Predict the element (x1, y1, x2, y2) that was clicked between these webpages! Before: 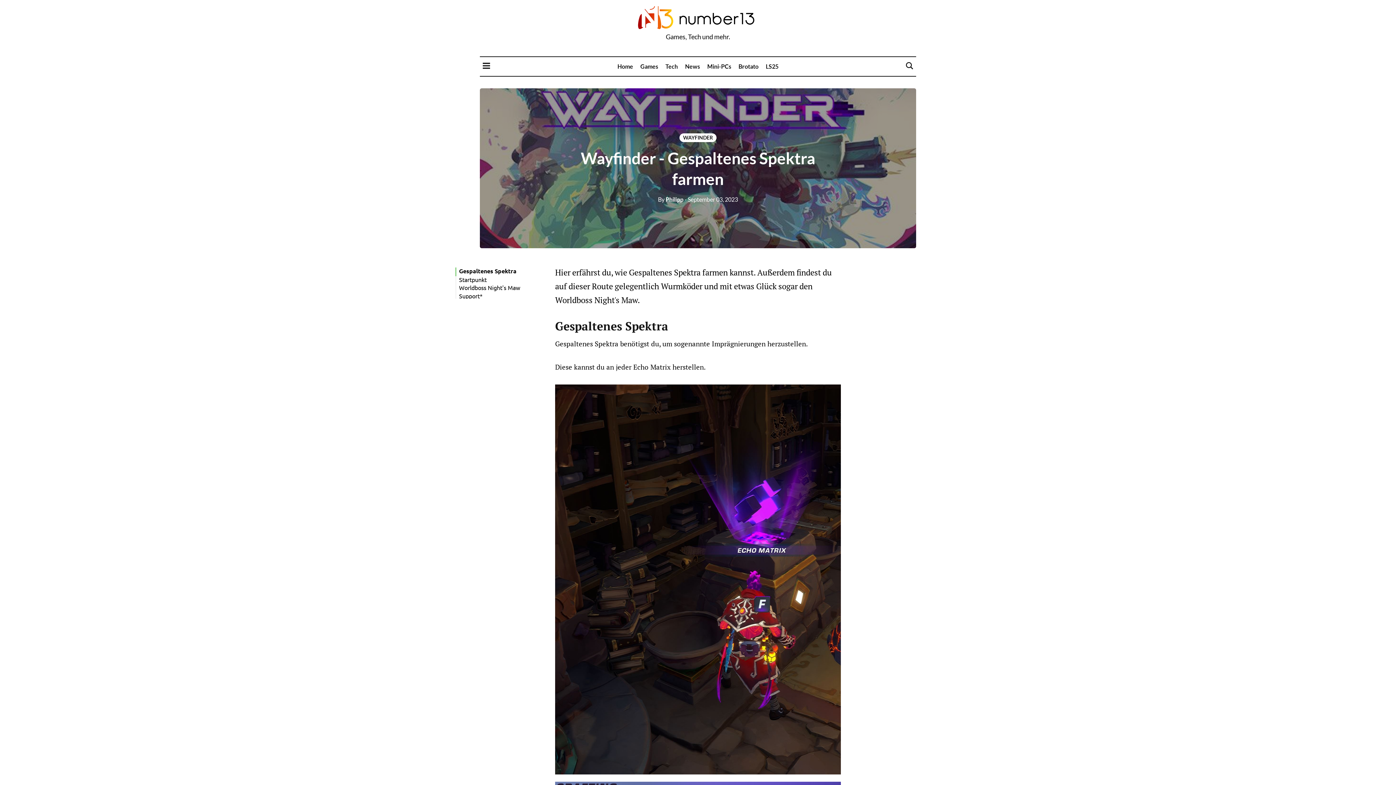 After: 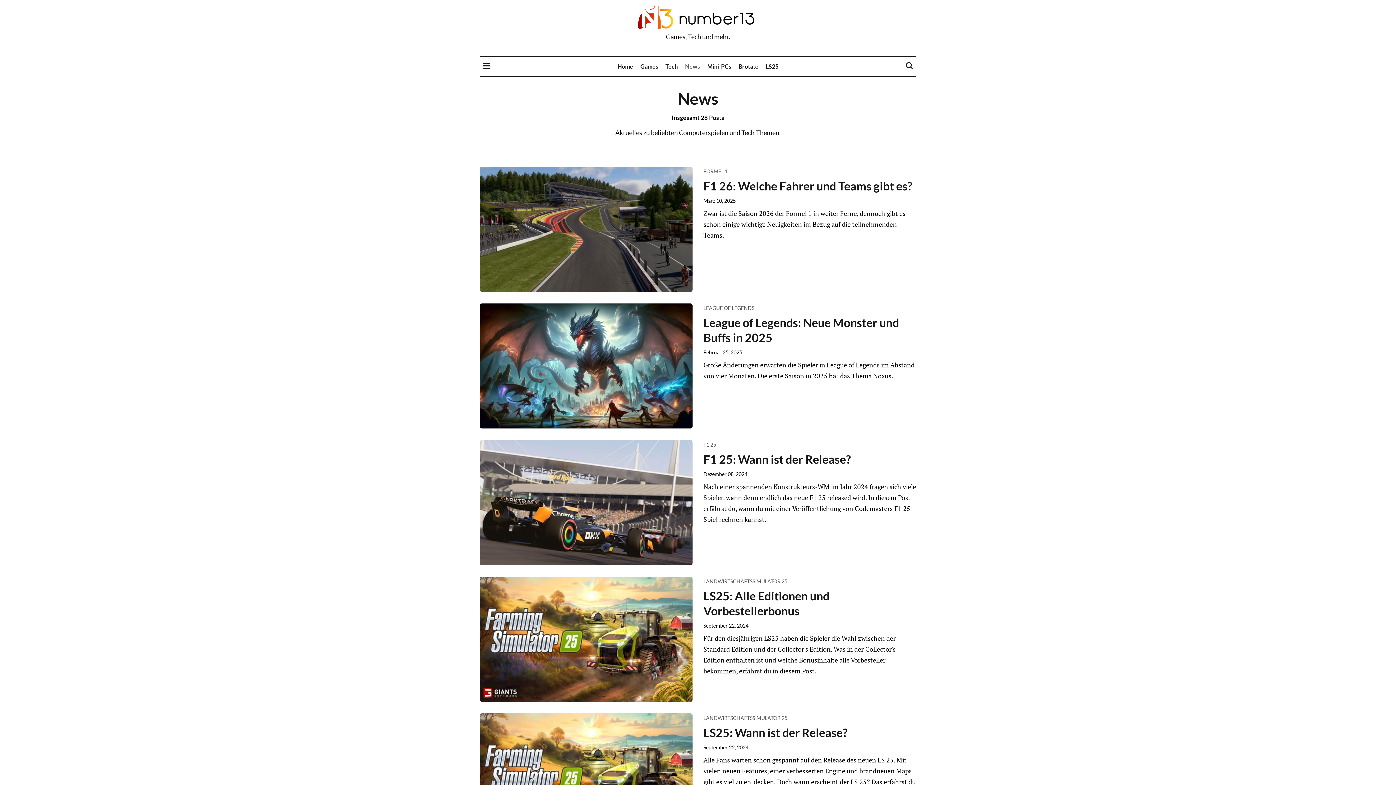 Action: bbox: (685, 62, 700, 69) label: News